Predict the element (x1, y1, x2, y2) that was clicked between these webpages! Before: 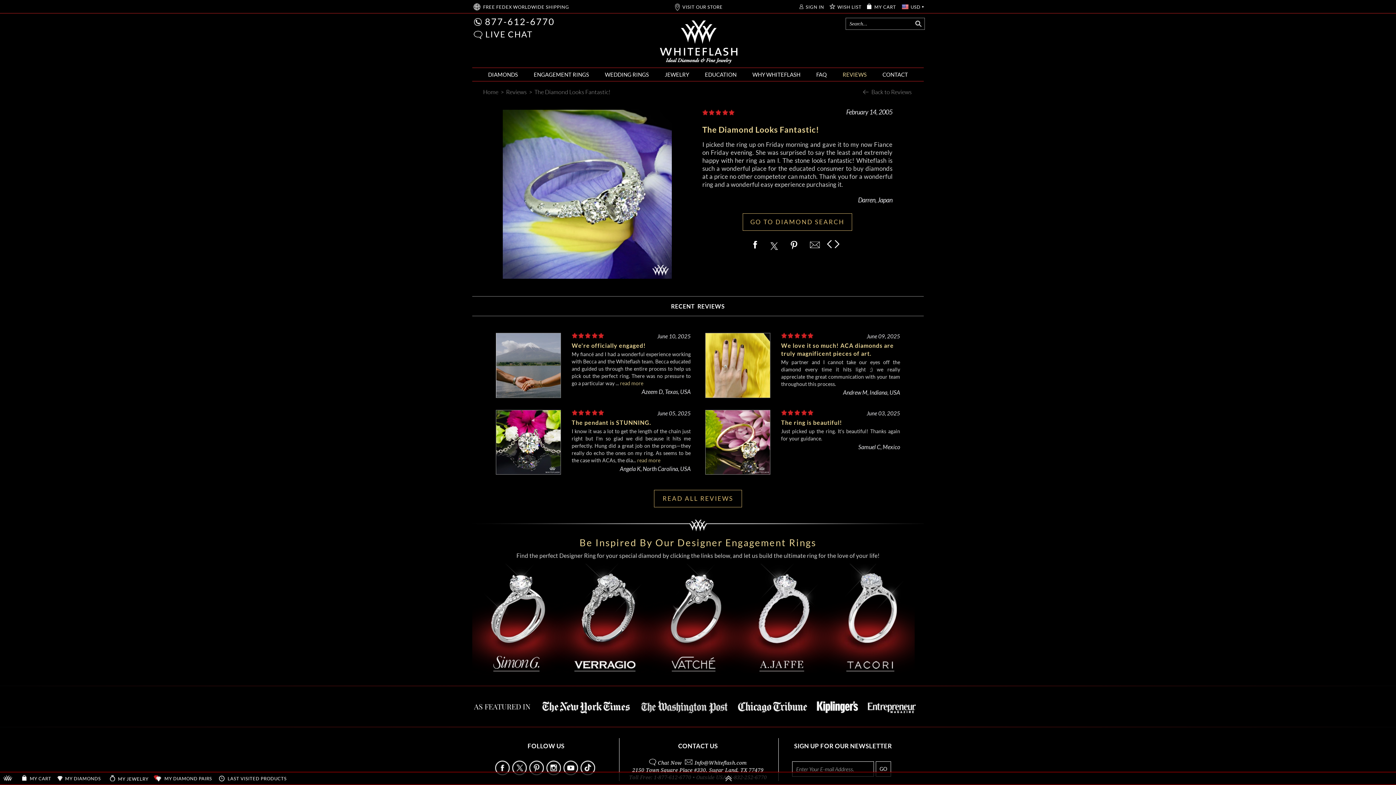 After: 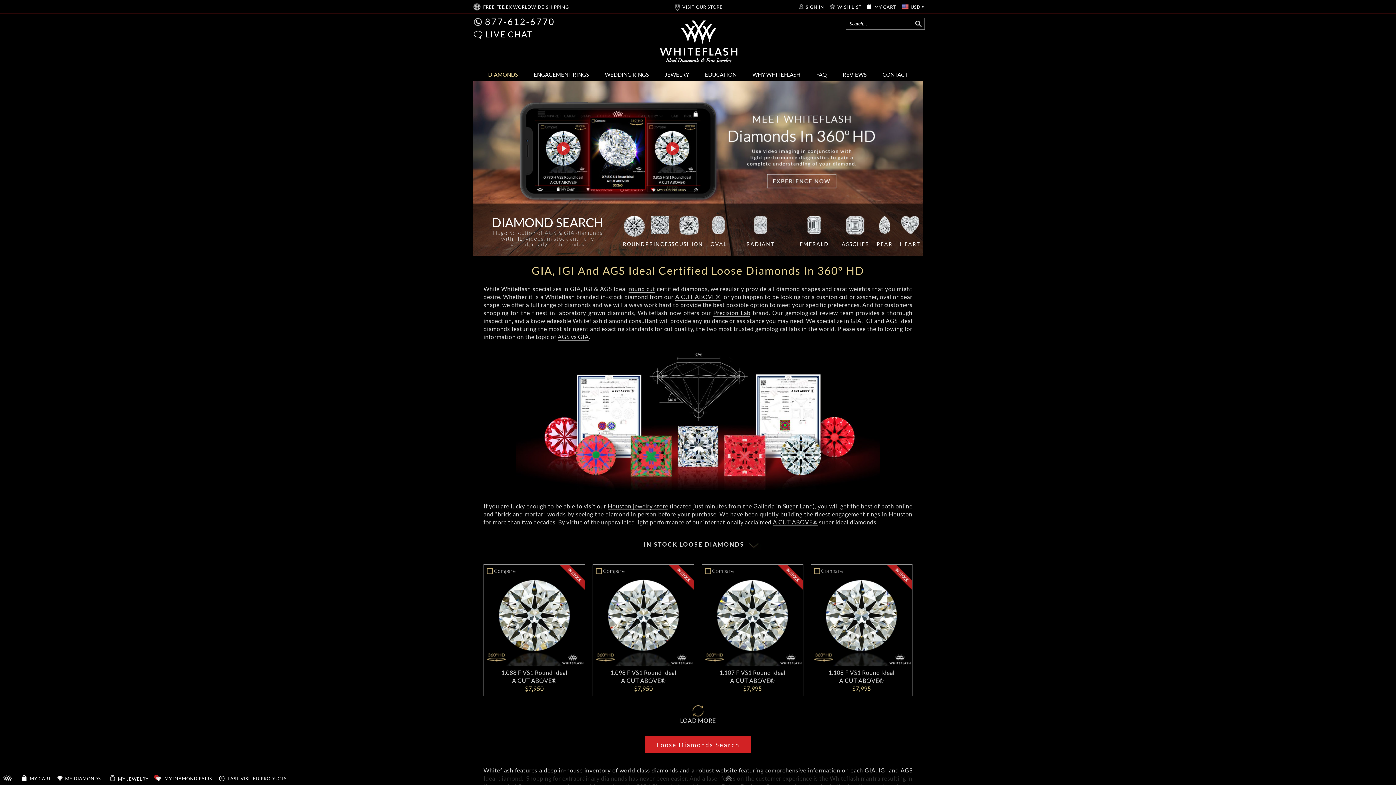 Action: bbox: (488, 70, 518, 78) label: DIAMONDS